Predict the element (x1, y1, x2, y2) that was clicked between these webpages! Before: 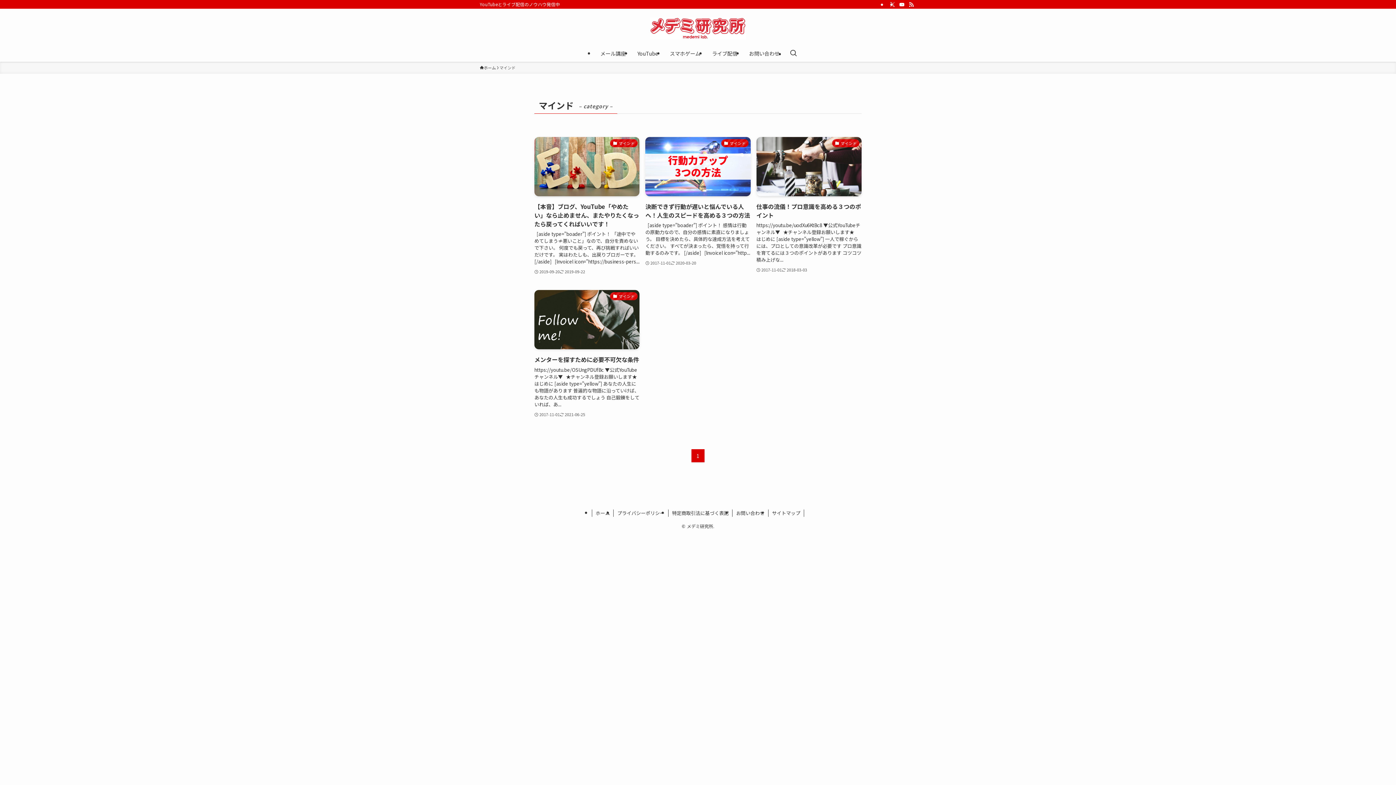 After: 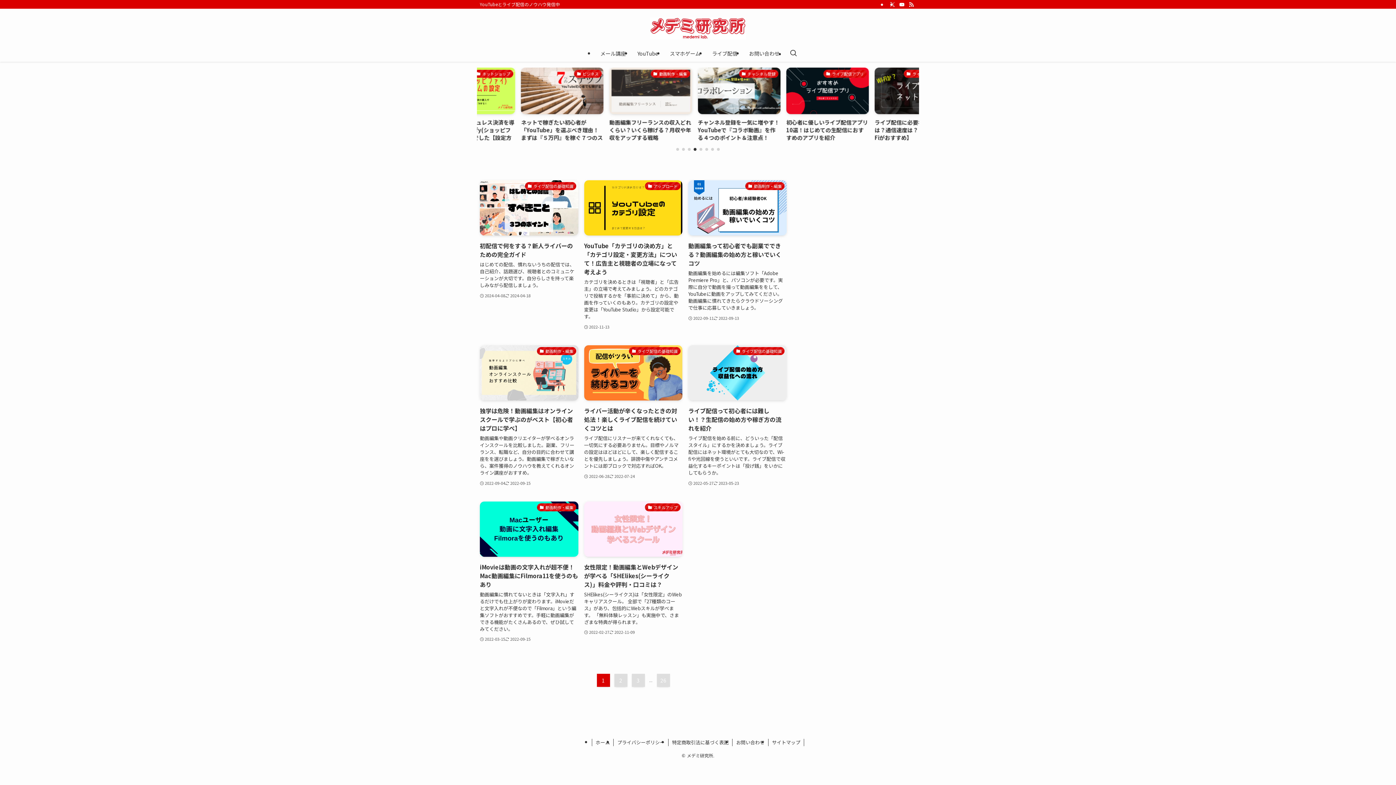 Action: label: ホーム bbox: (480, 64, 496, 70)